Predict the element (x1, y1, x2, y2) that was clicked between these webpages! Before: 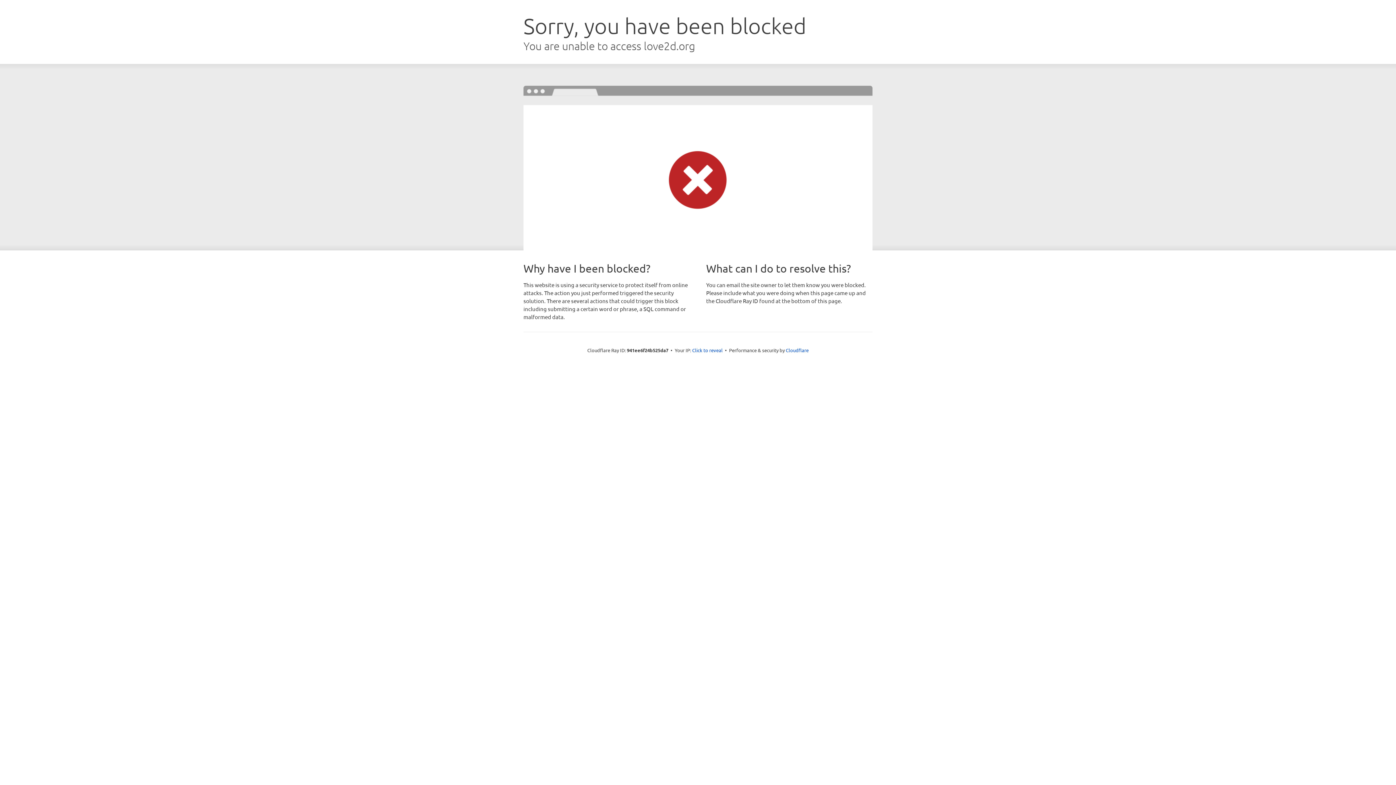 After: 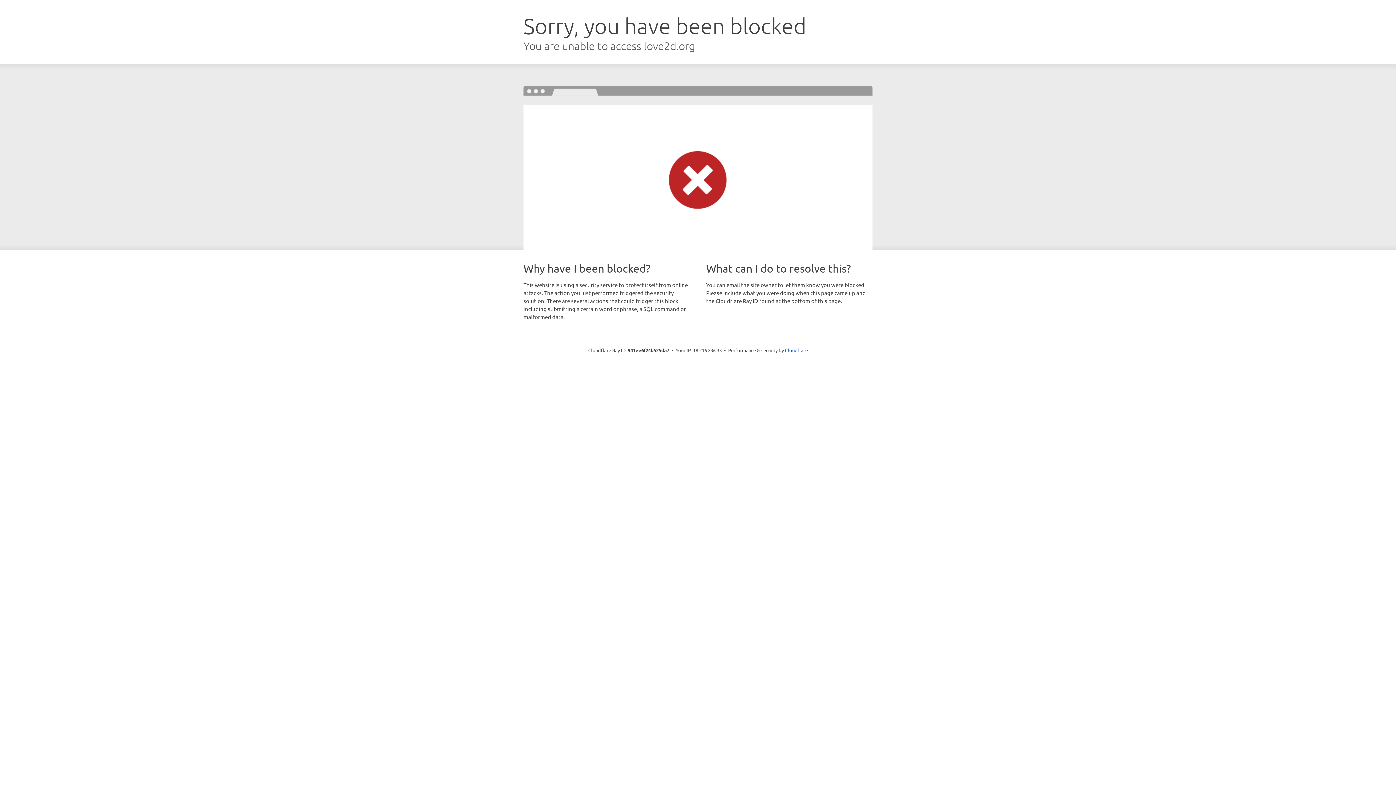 Action: label: Click to reveal bbox: (692, 346, 722, 353)